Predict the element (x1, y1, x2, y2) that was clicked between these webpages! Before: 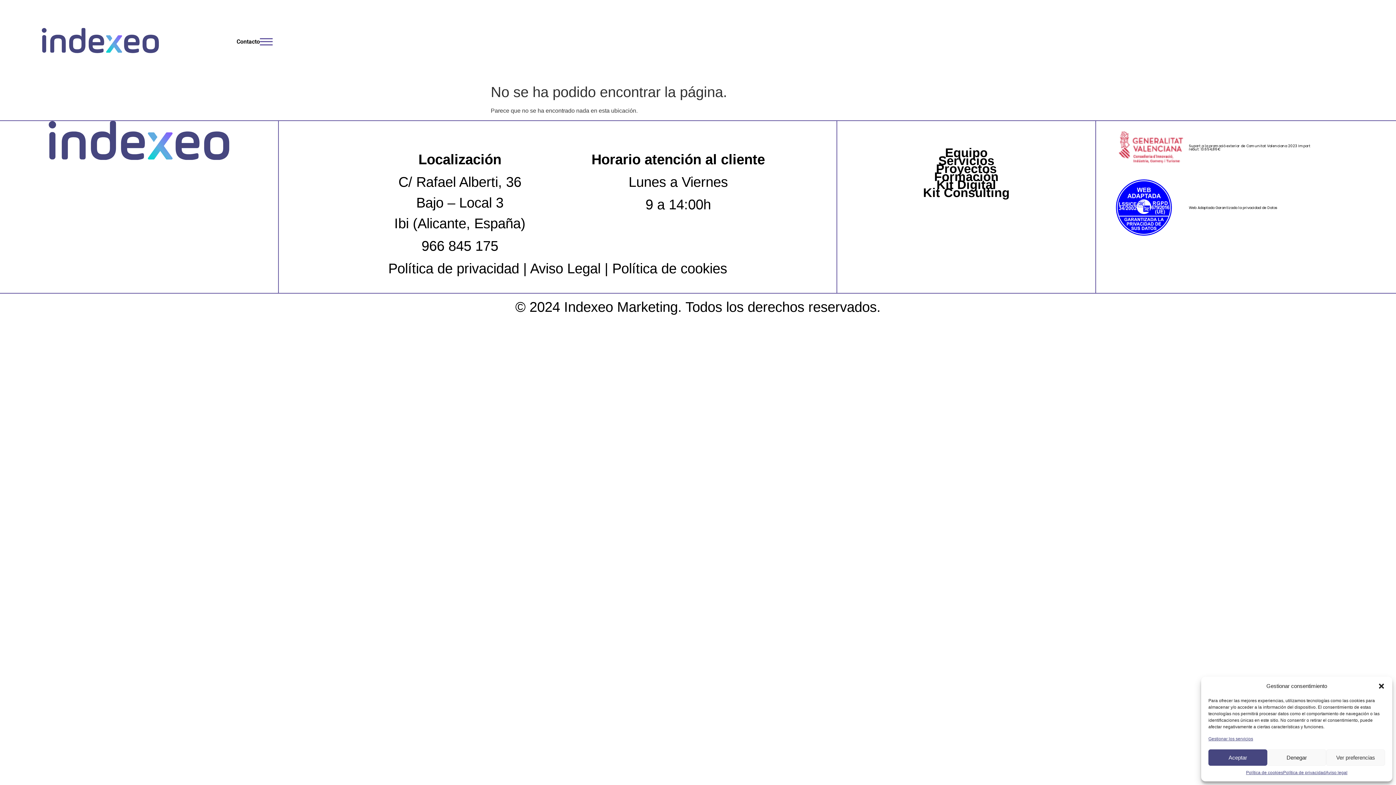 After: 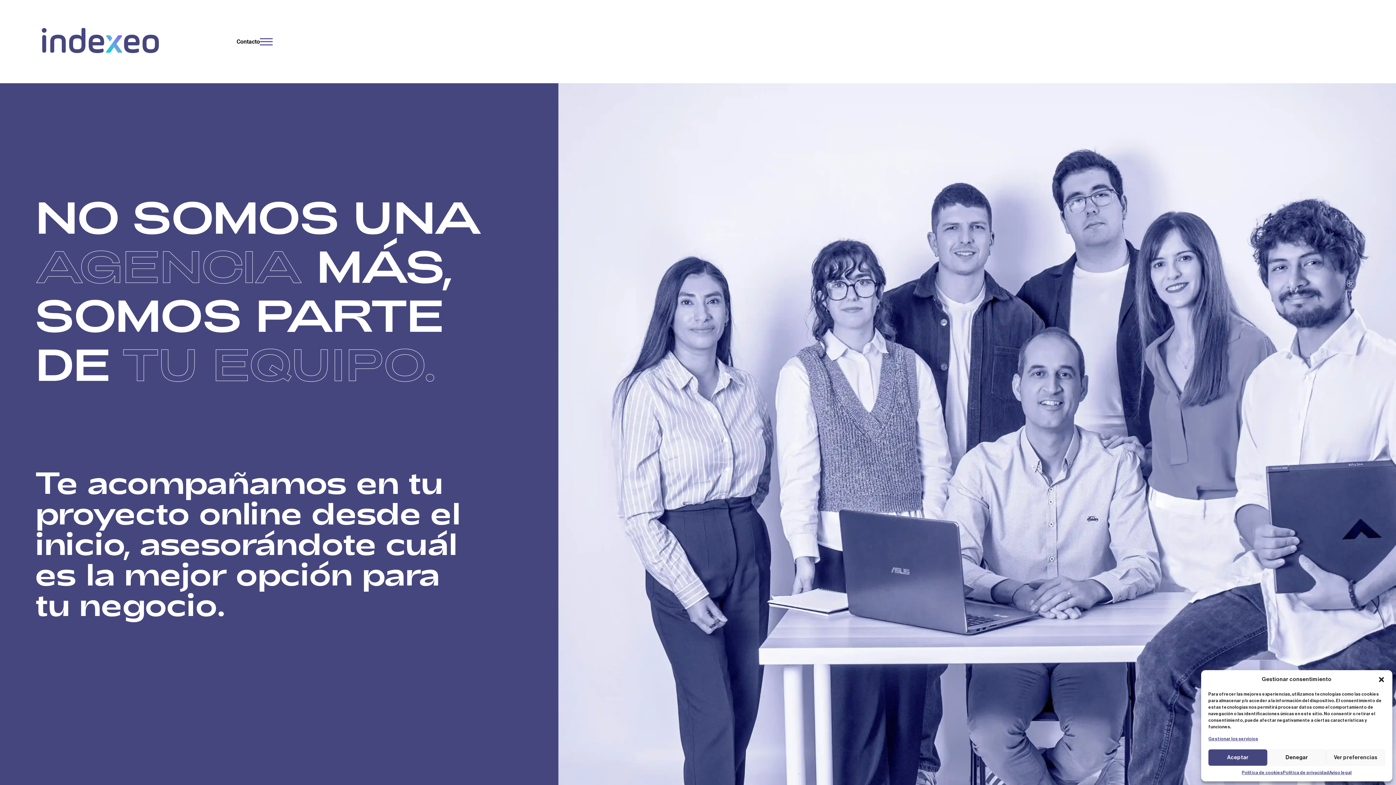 Action: label: Equipo bbox: (837, 149, 1095, 156)